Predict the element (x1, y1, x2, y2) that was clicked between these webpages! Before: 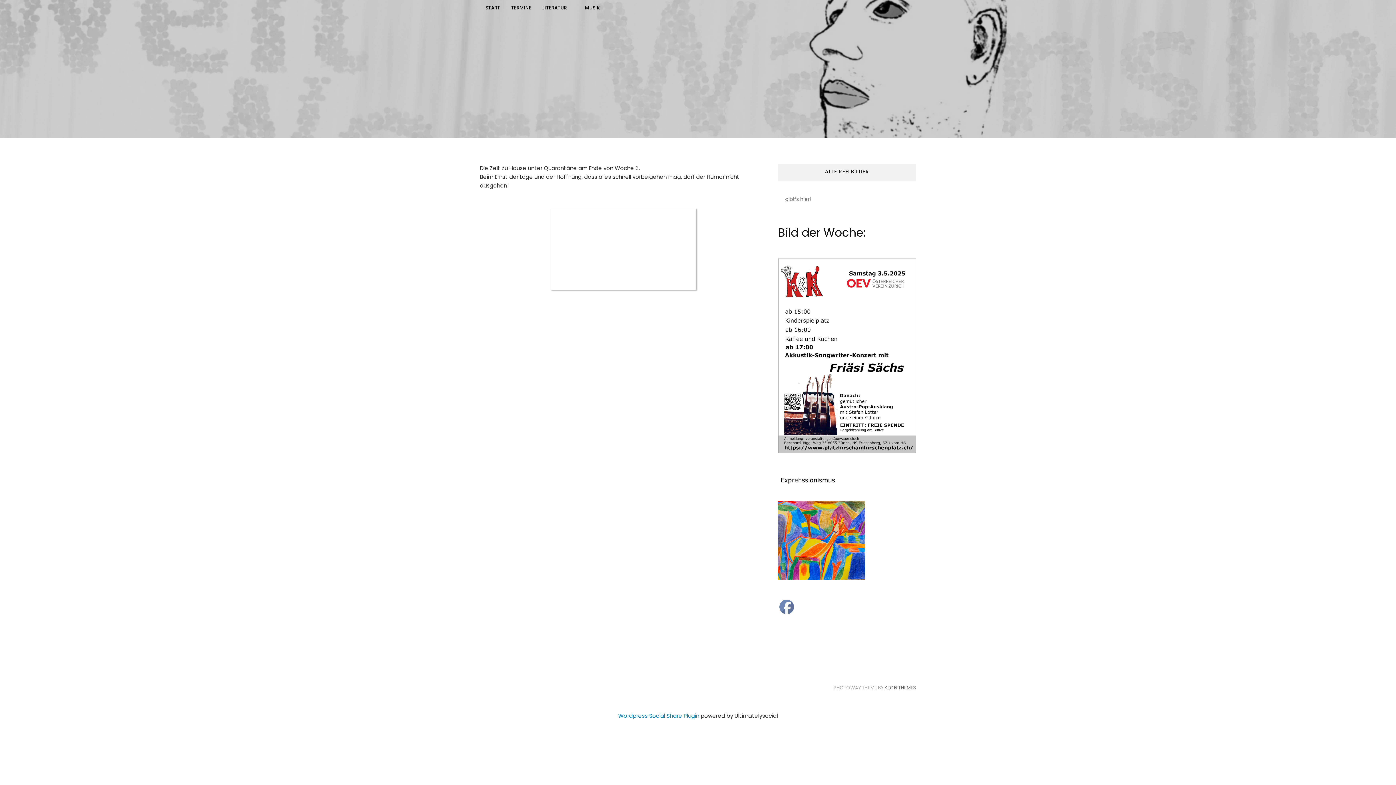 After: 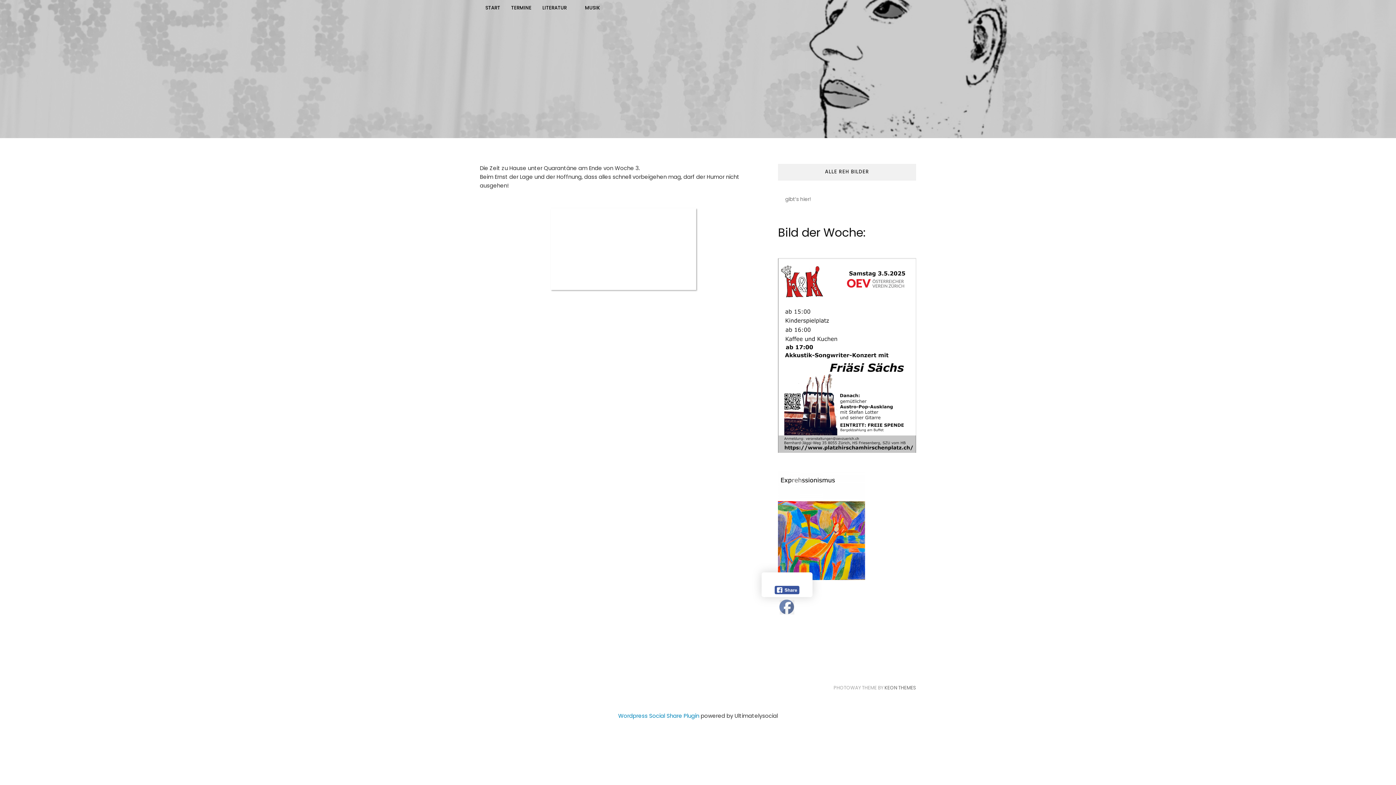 Action: bbox: (780, 600, 794, 614)